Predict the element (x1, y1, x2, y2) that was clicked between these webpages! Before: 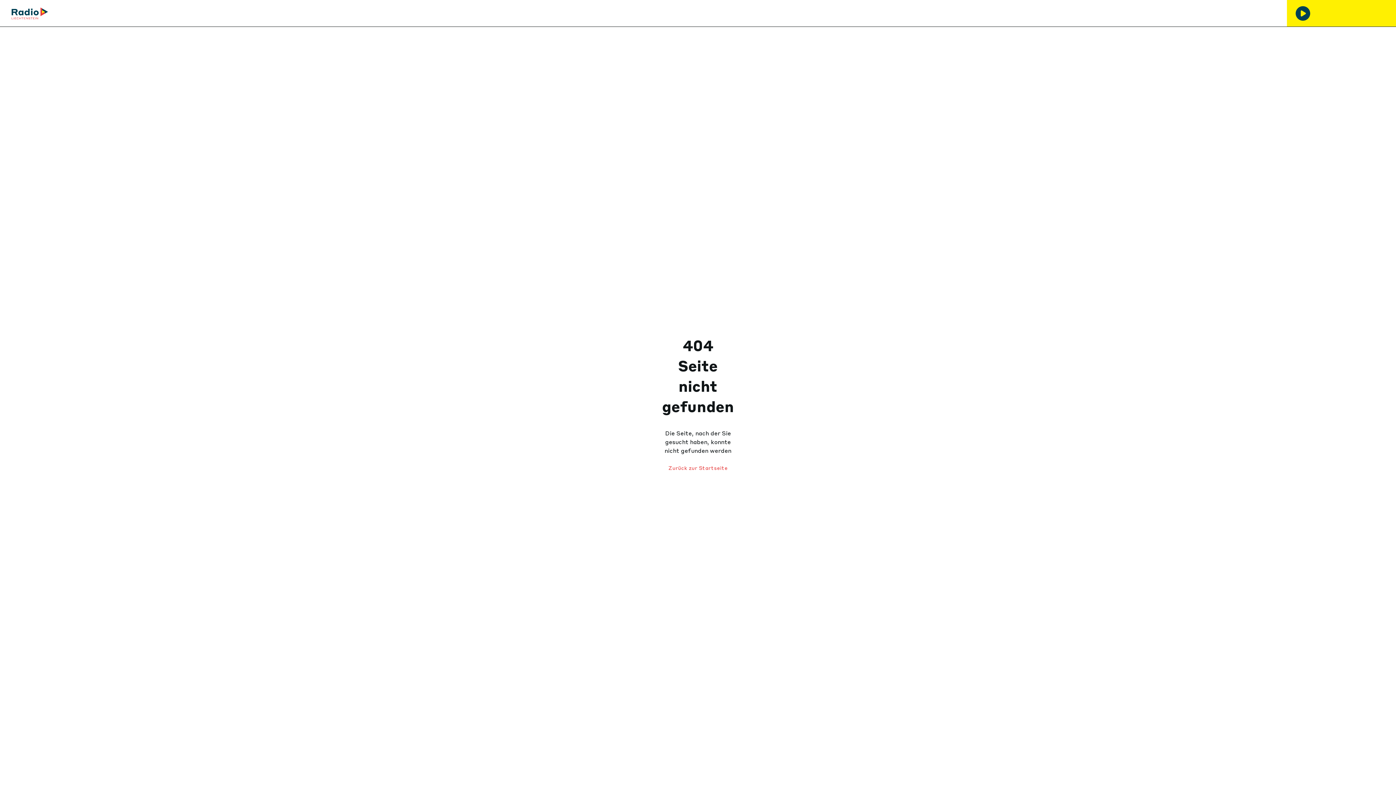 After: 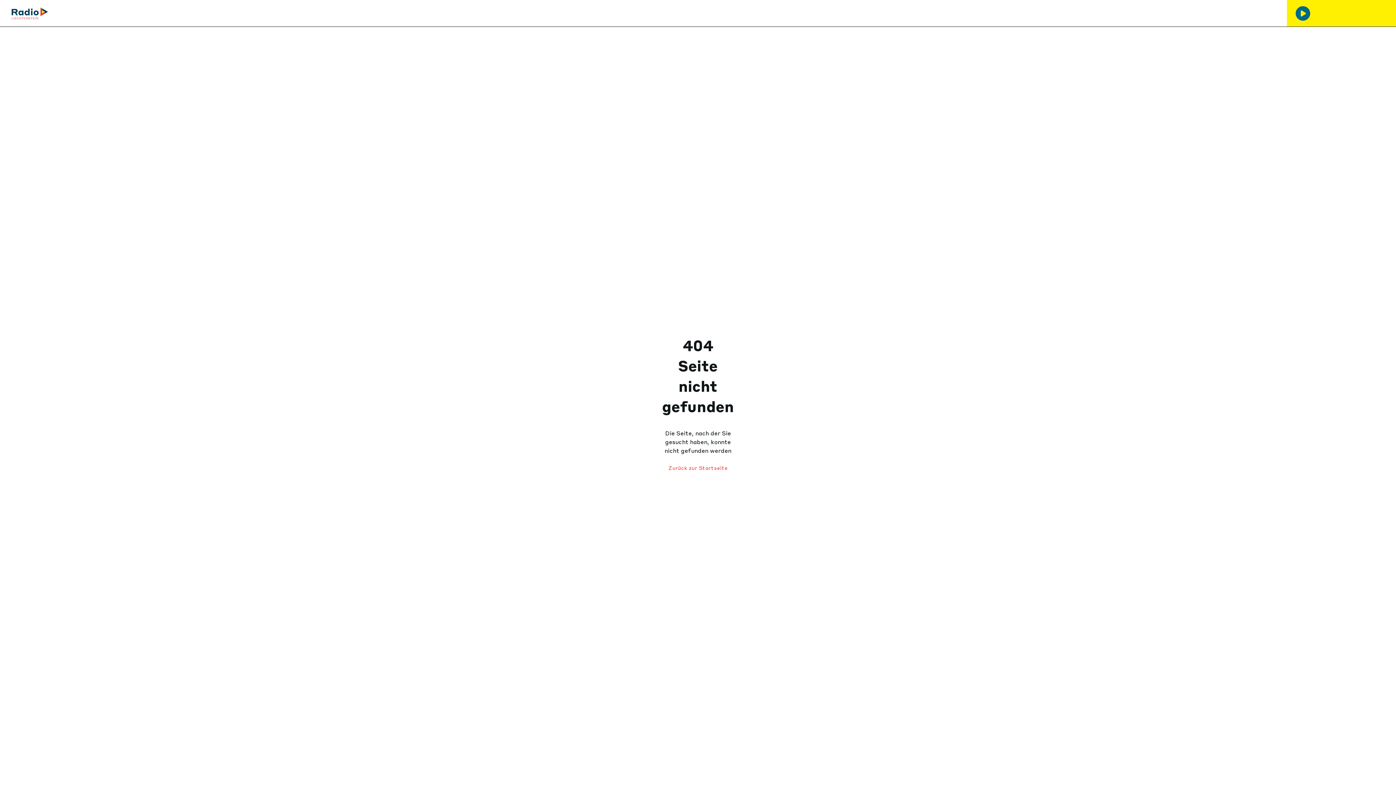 Action: bbox: (1296, 6, 1310, 20)